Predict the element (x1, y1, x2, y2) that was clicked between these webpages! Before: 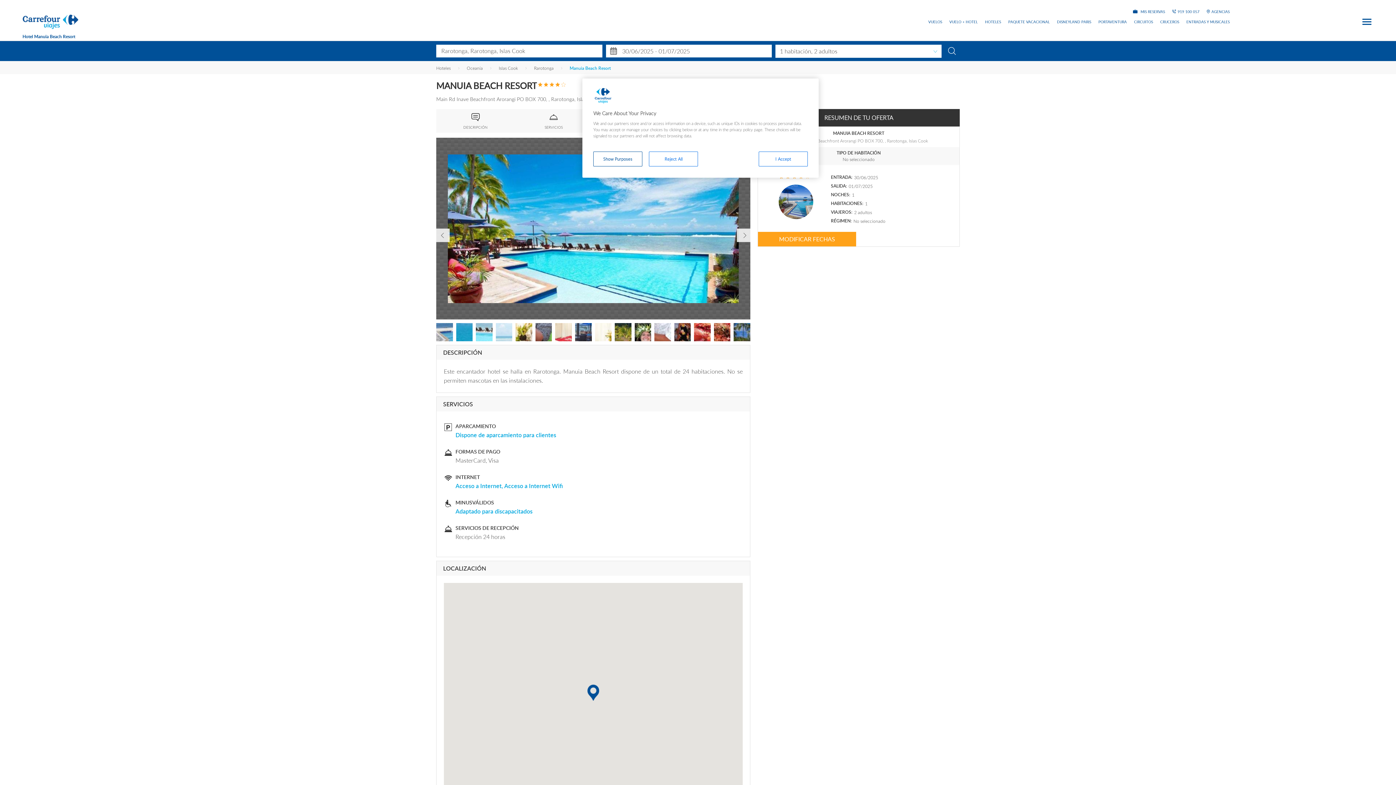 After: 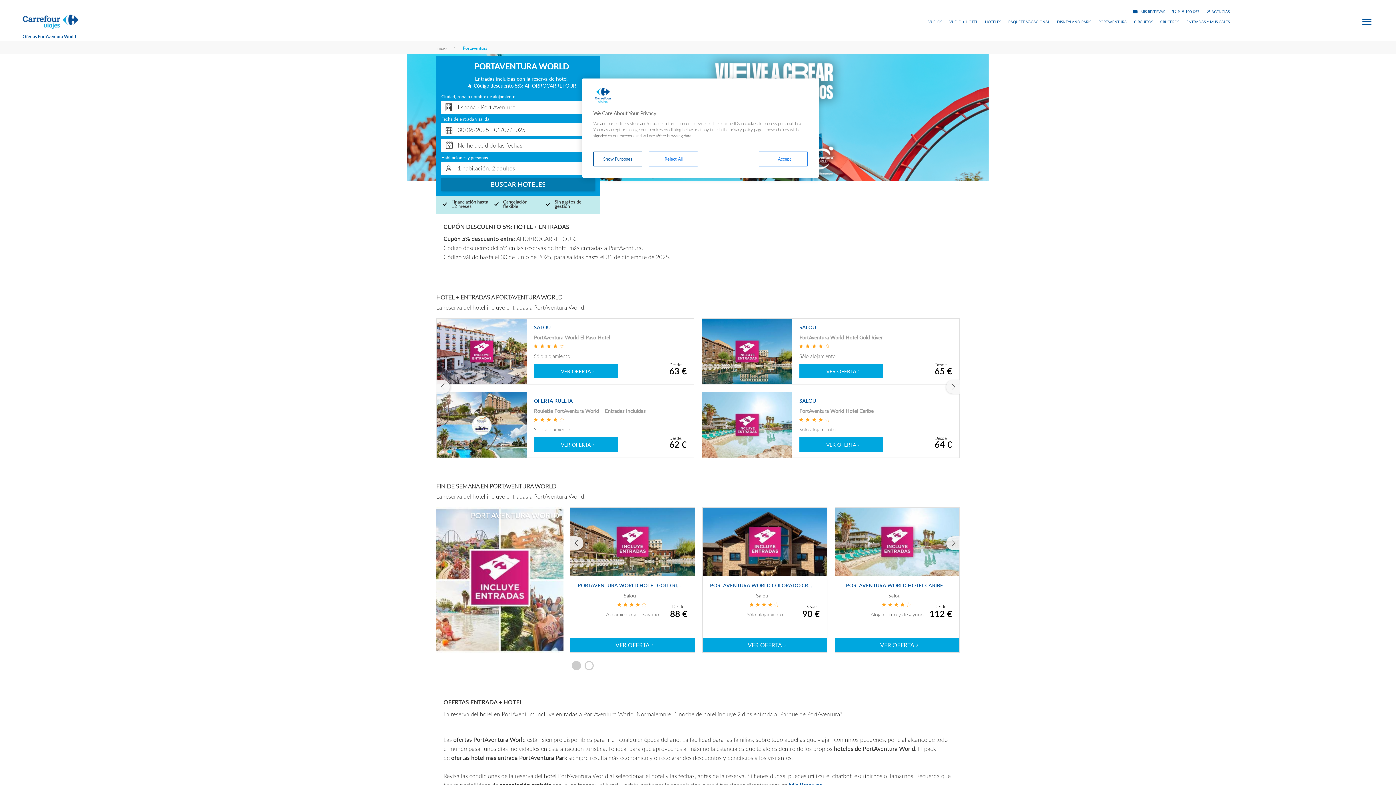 Action: label: PORTAVENTURA bbox: (1098, 20, 1127, 23)